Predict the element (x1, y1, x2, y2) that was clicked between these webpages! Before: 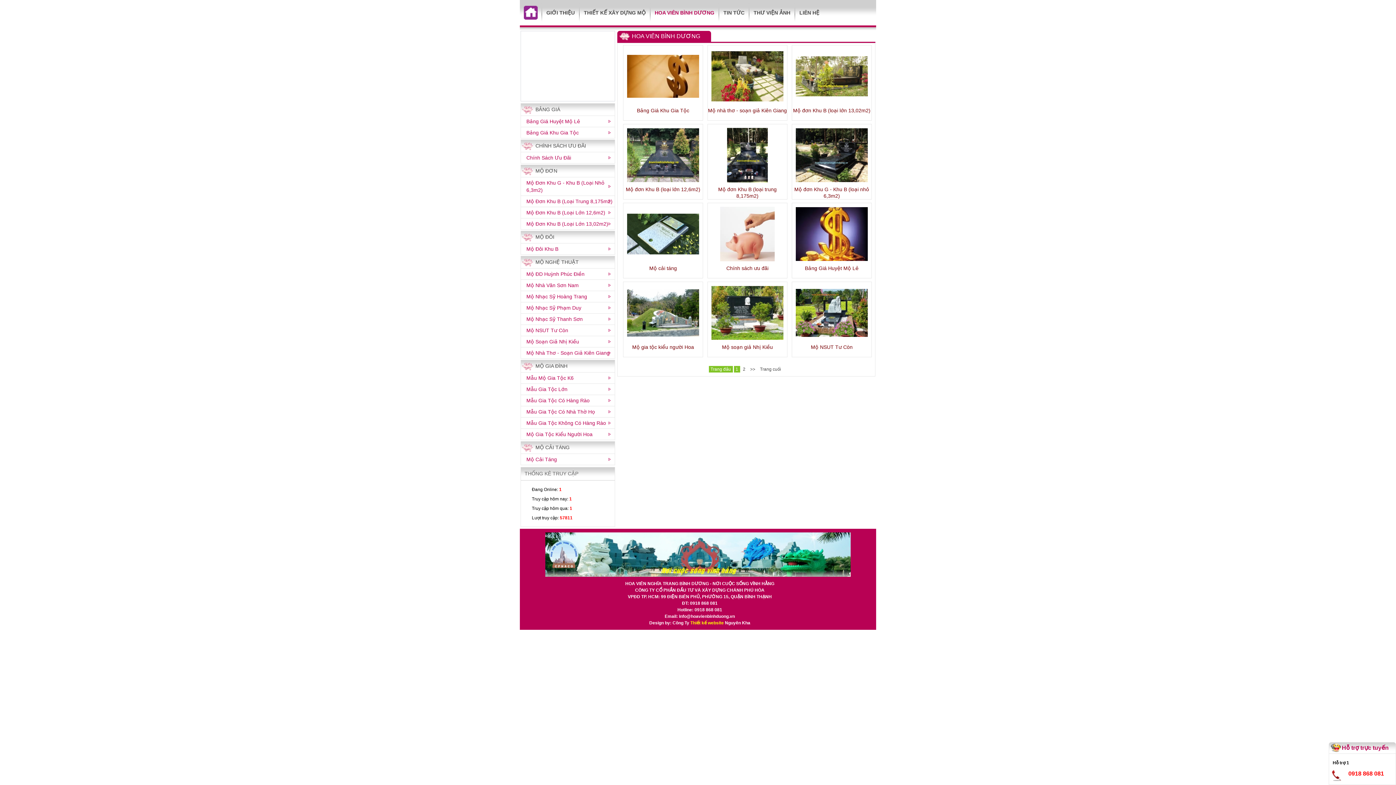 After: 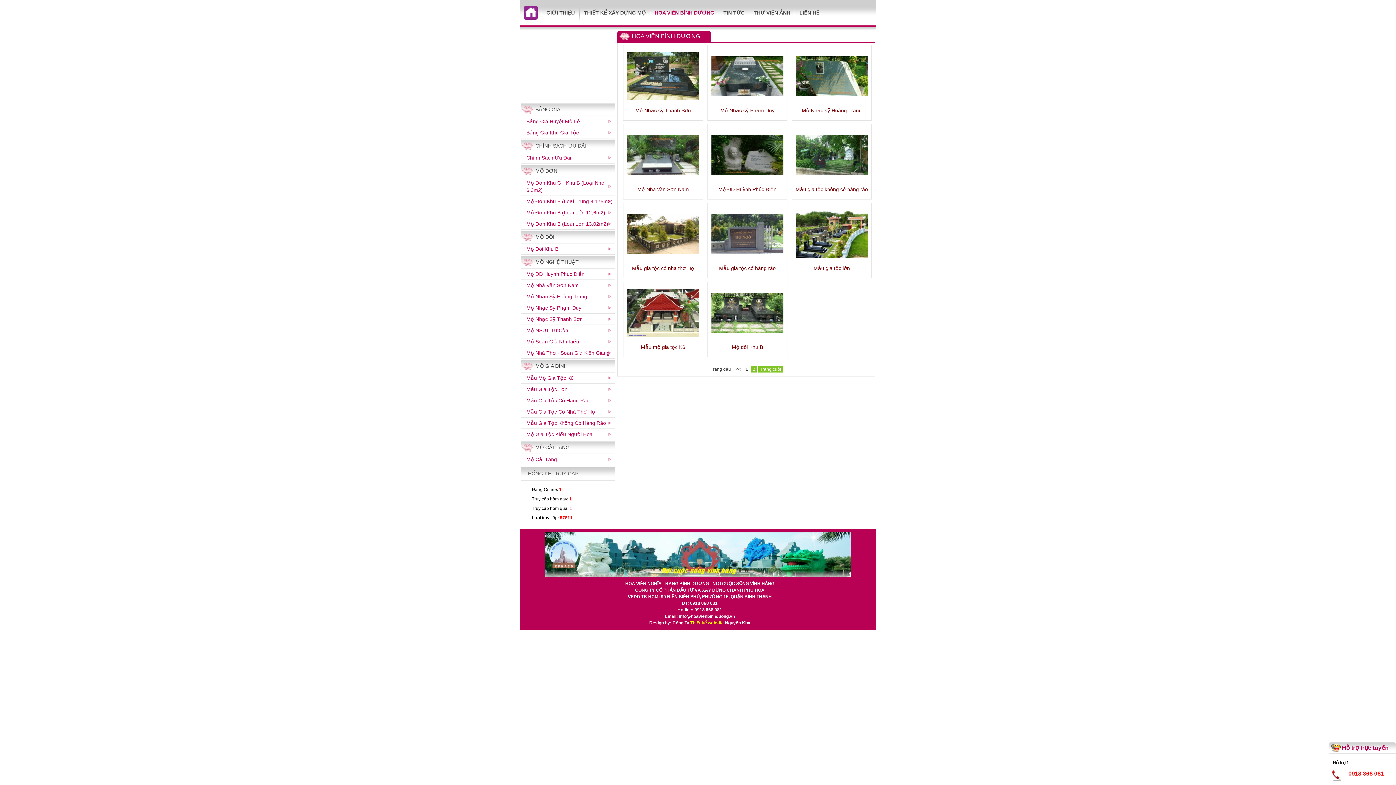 Action: bbox: (758, 366, 783, 372) label: Trang cuối